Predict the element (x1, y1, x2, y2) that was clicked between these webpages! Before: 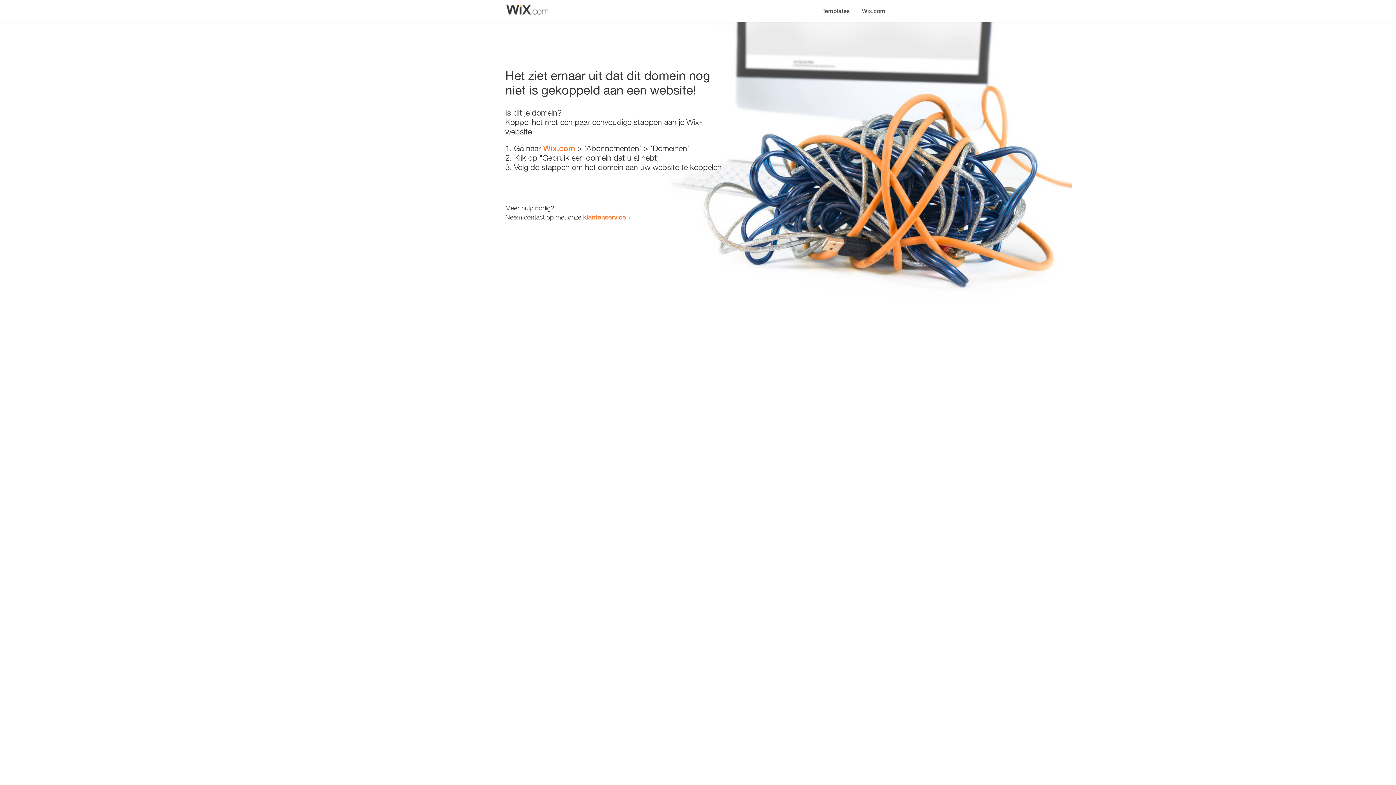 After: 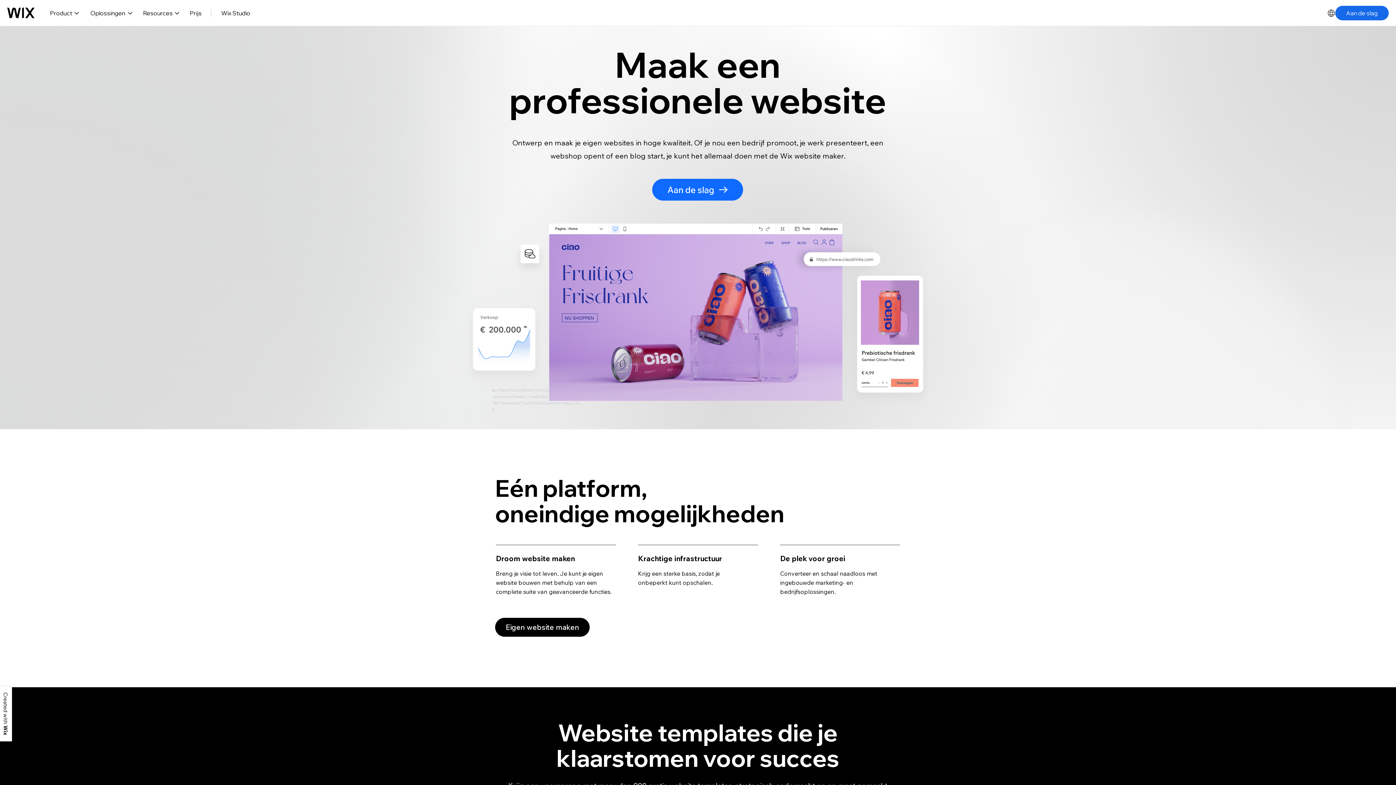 Action: bbox: (856, 0, 890, 14) label: Wix.com